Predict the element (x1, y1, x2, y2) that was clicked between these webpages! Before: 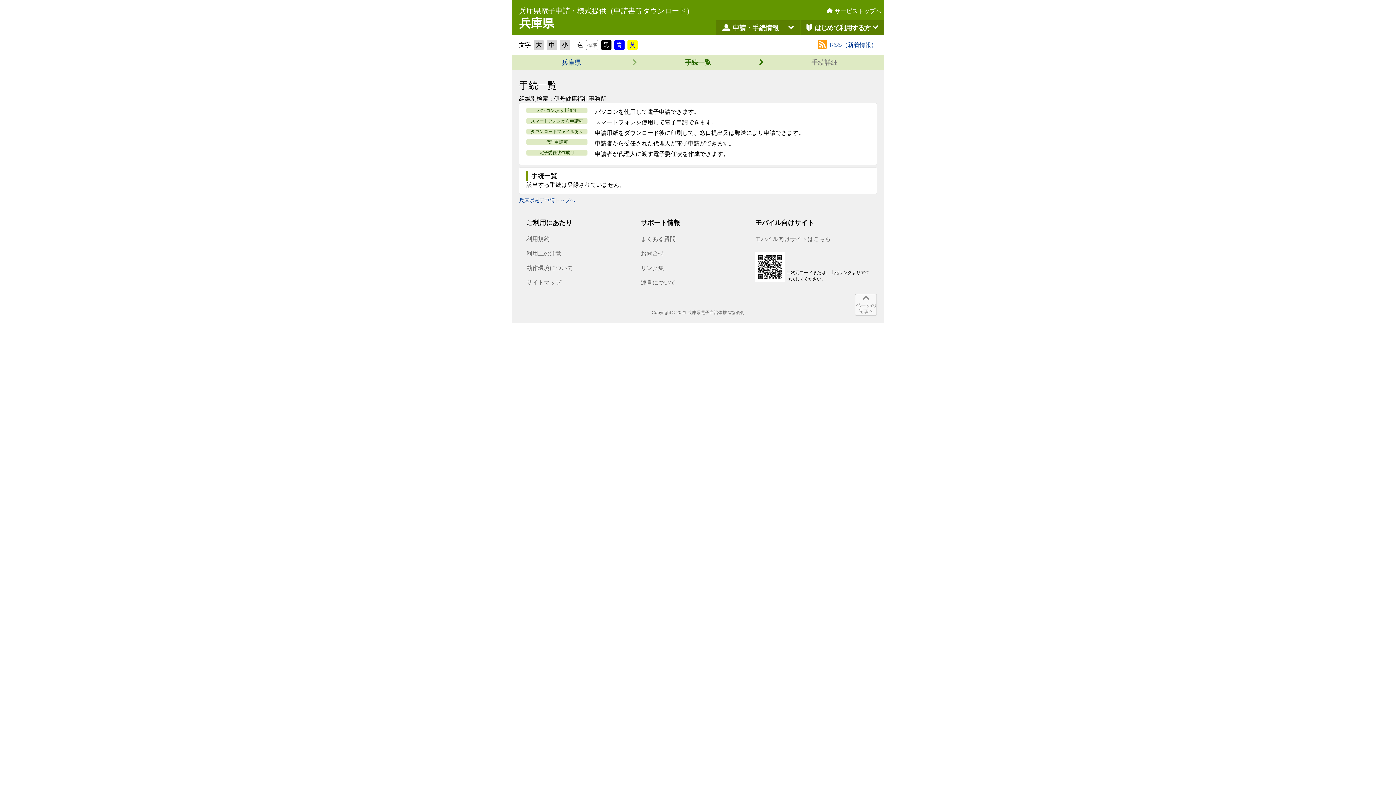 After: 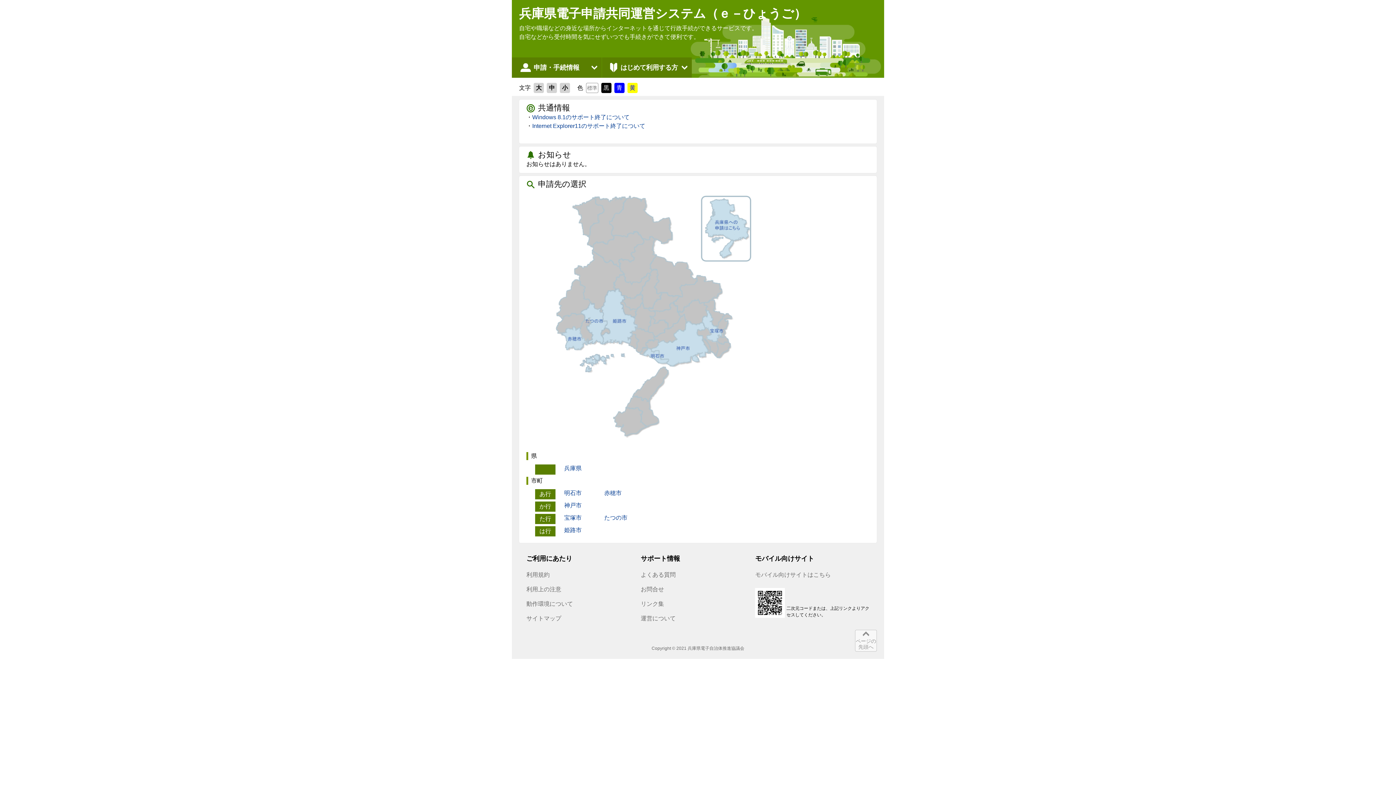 Action: bbox: (823, 0, 884, 20) label:  サービストップへ